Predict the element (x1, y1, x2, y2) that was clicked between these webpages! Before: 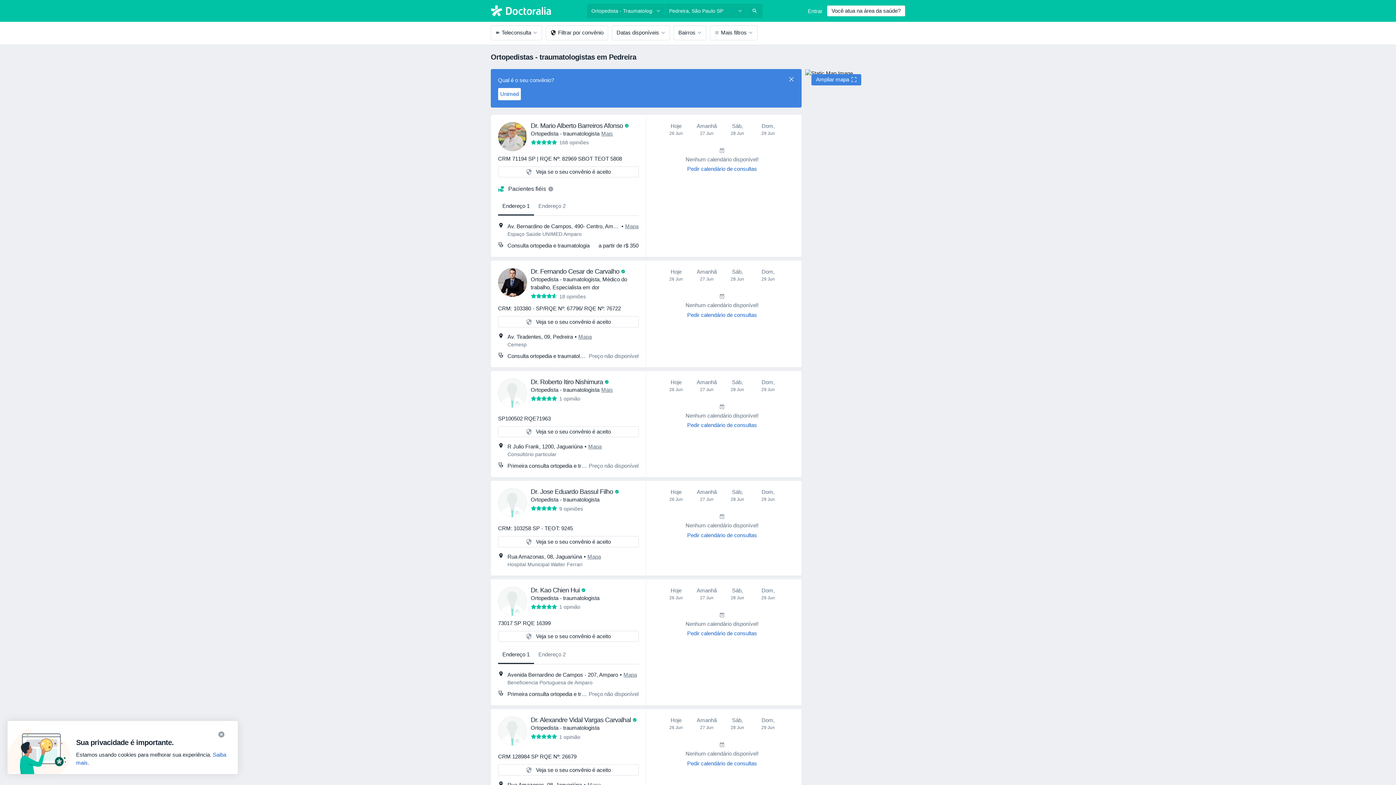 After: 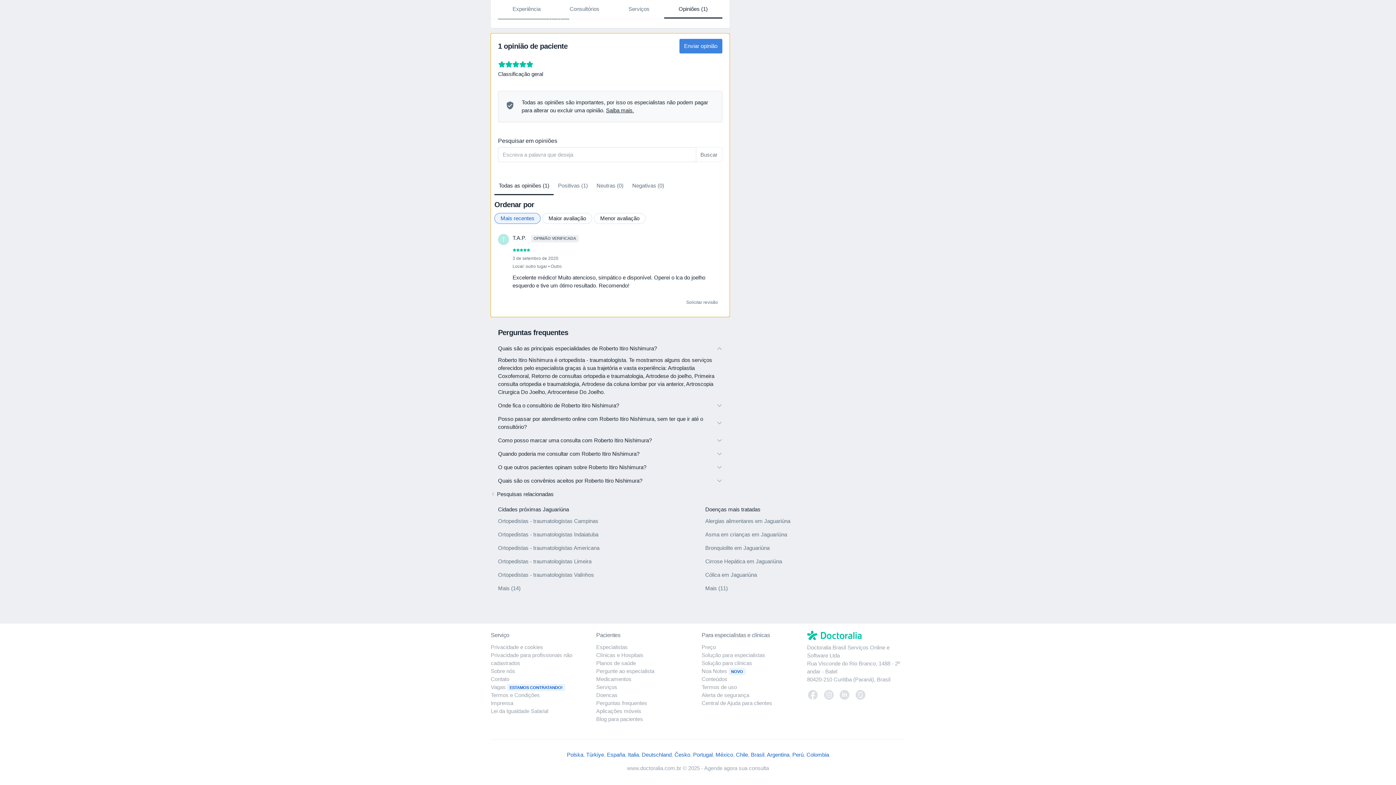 Action: label: 1 opinião bbox: (530, 396, 580, 402)